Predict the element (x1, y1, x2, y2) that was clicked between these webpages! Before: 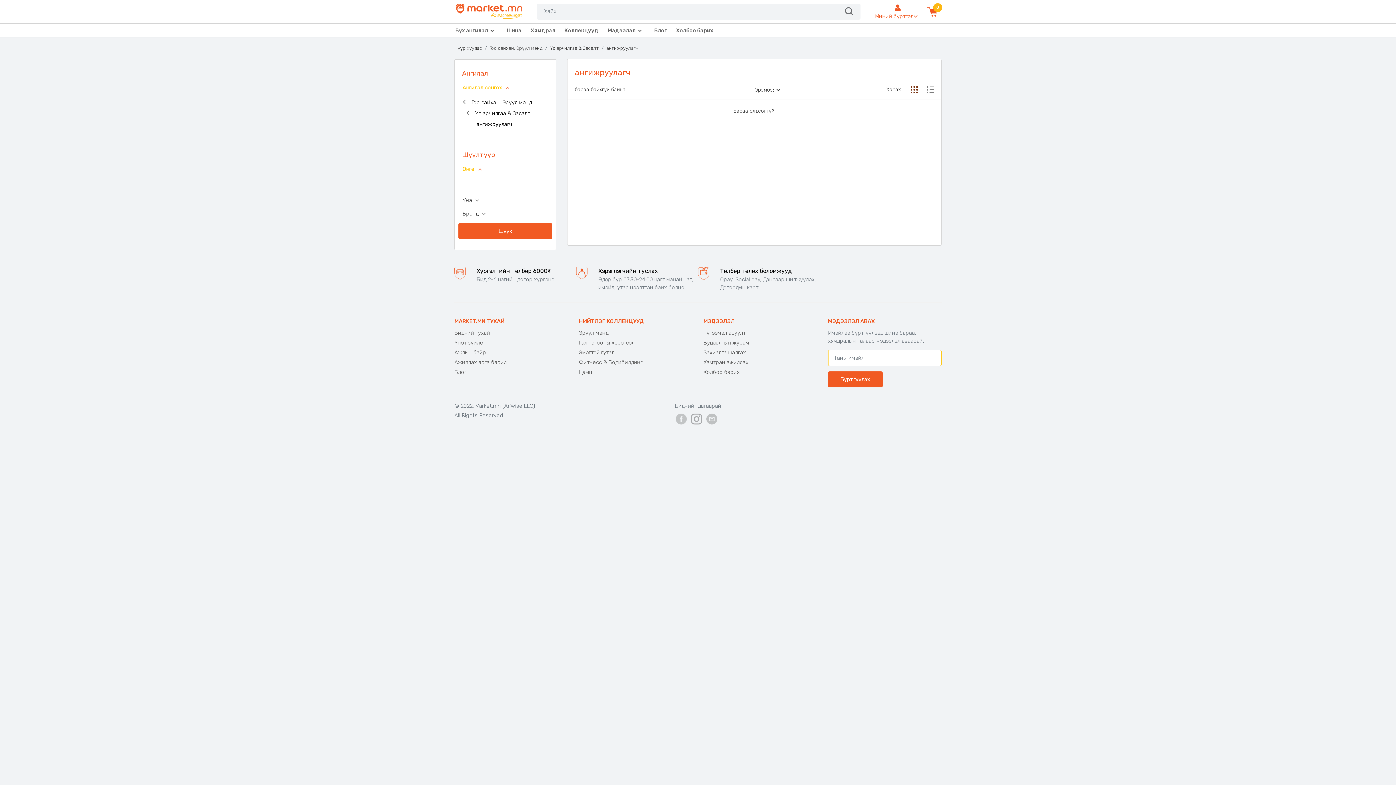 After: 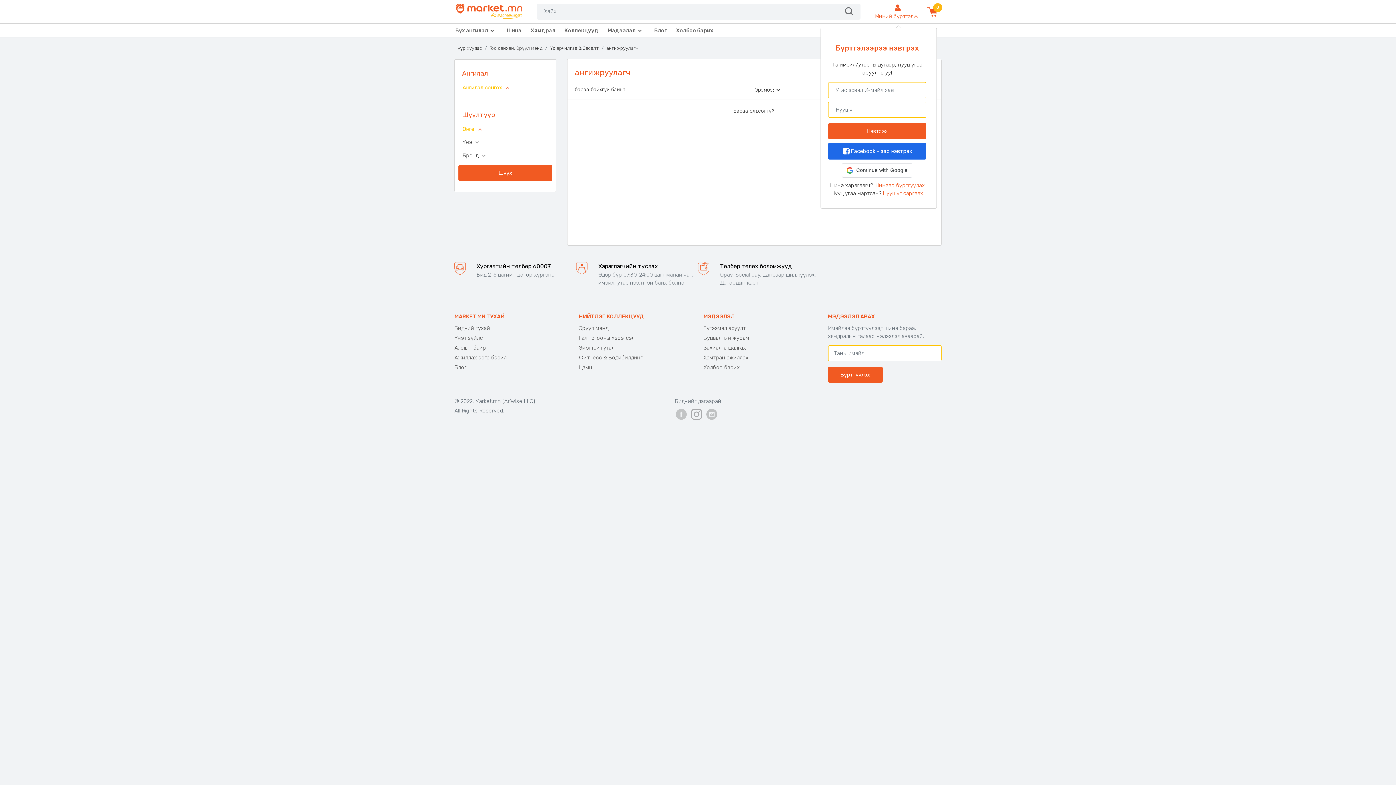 Action: bbox: (875, 3, 920, 19) label: Миний бүртгэл